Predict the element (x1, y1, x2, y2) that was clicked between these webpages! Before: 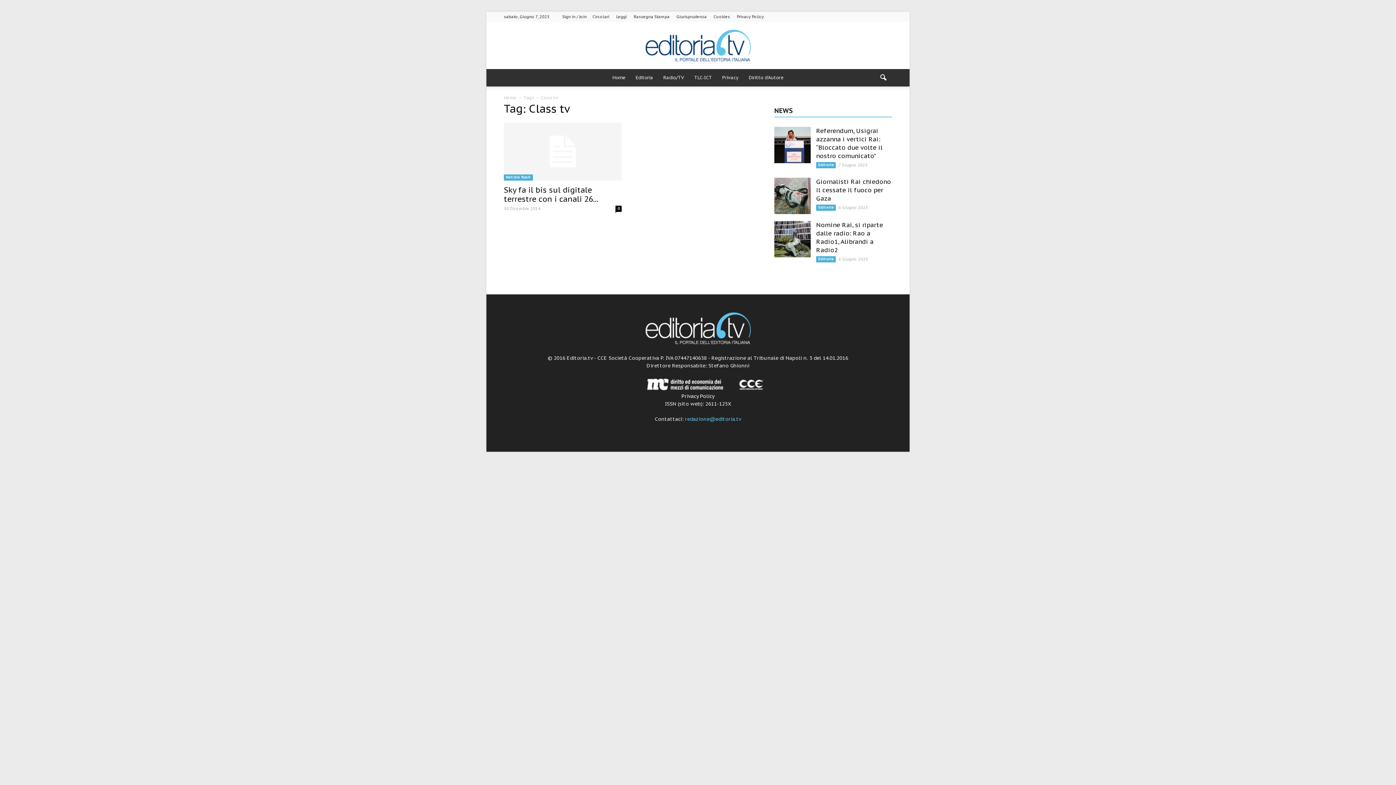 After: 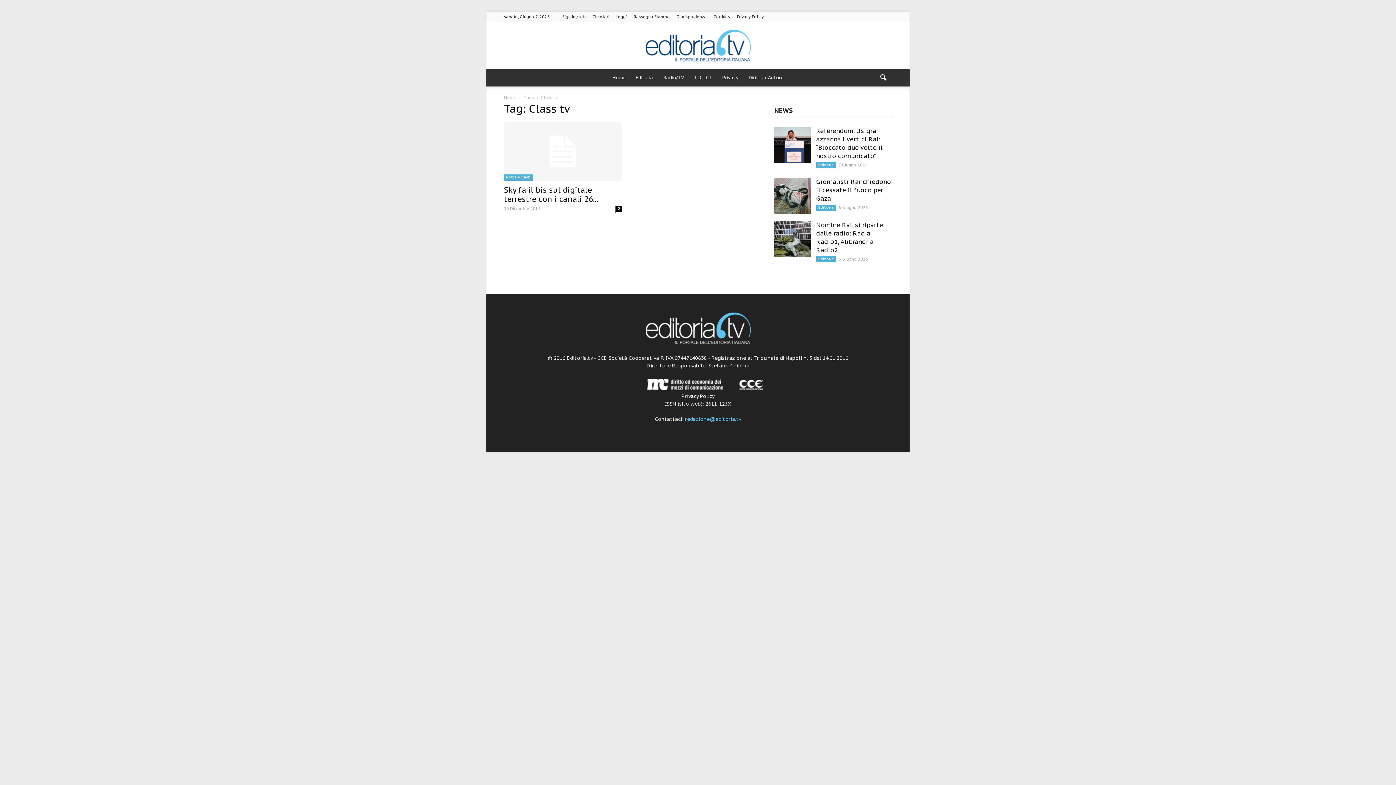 Action: bbox: (685, 416, 741, 422) label: redazione@editoria.tv